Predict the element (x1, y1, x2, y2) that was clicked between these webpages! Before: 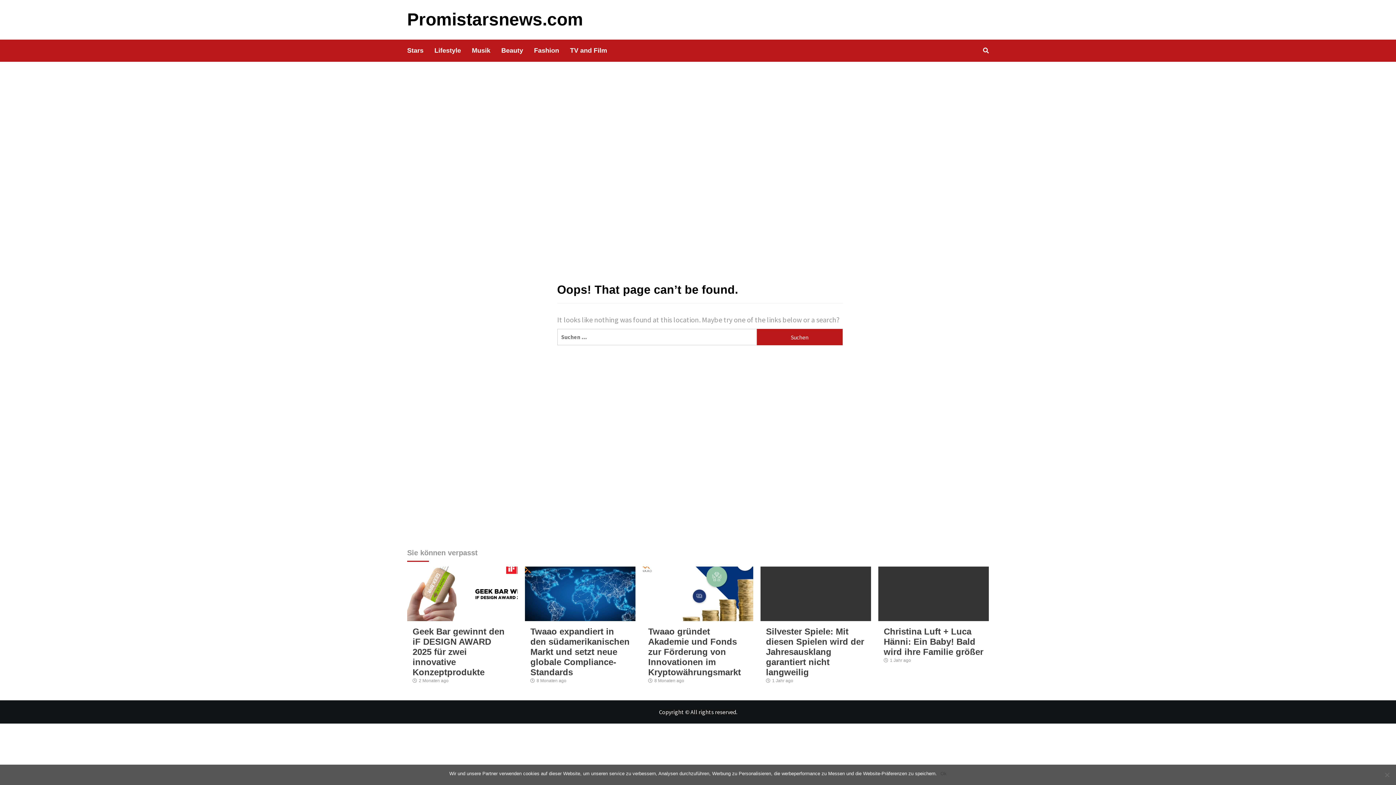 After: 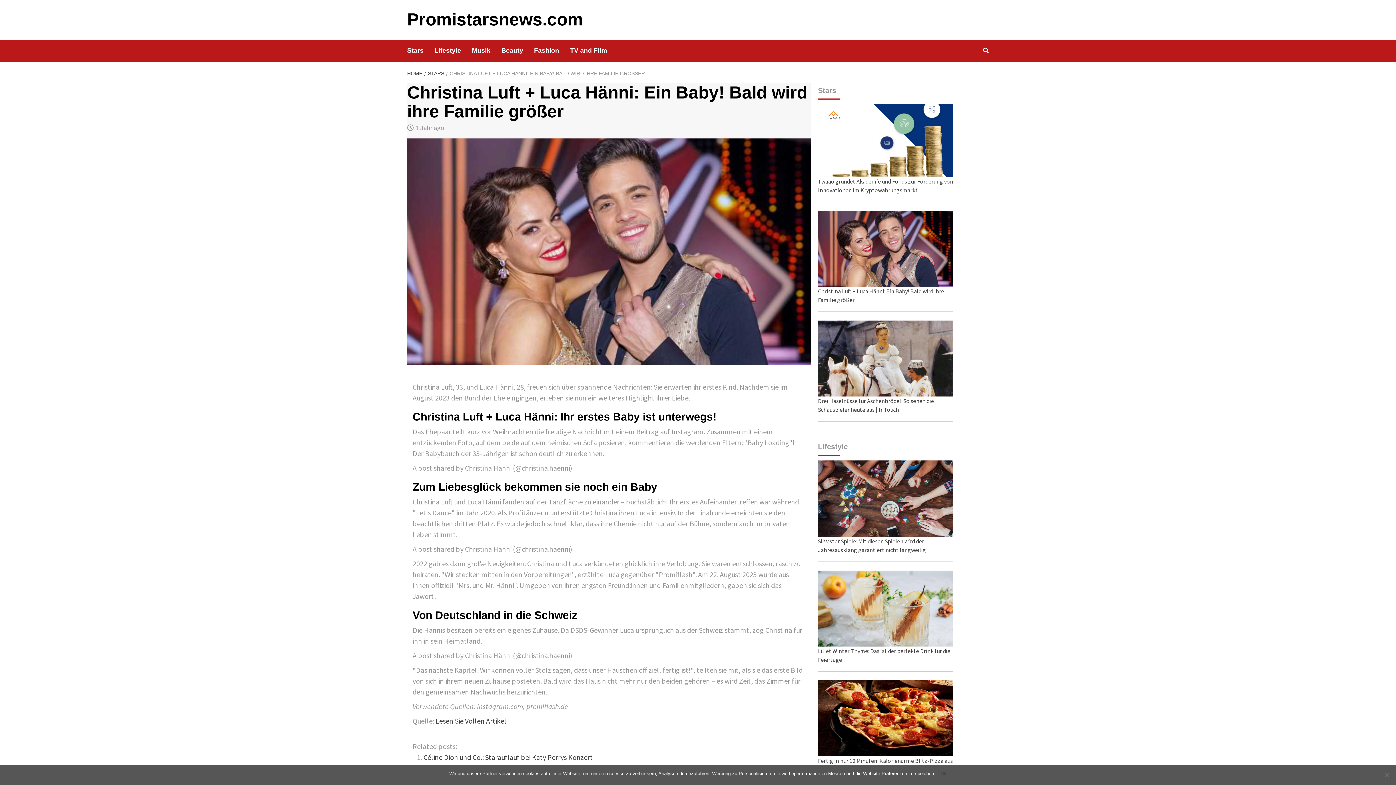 Action: bbox: (878, 566, 989, 621)